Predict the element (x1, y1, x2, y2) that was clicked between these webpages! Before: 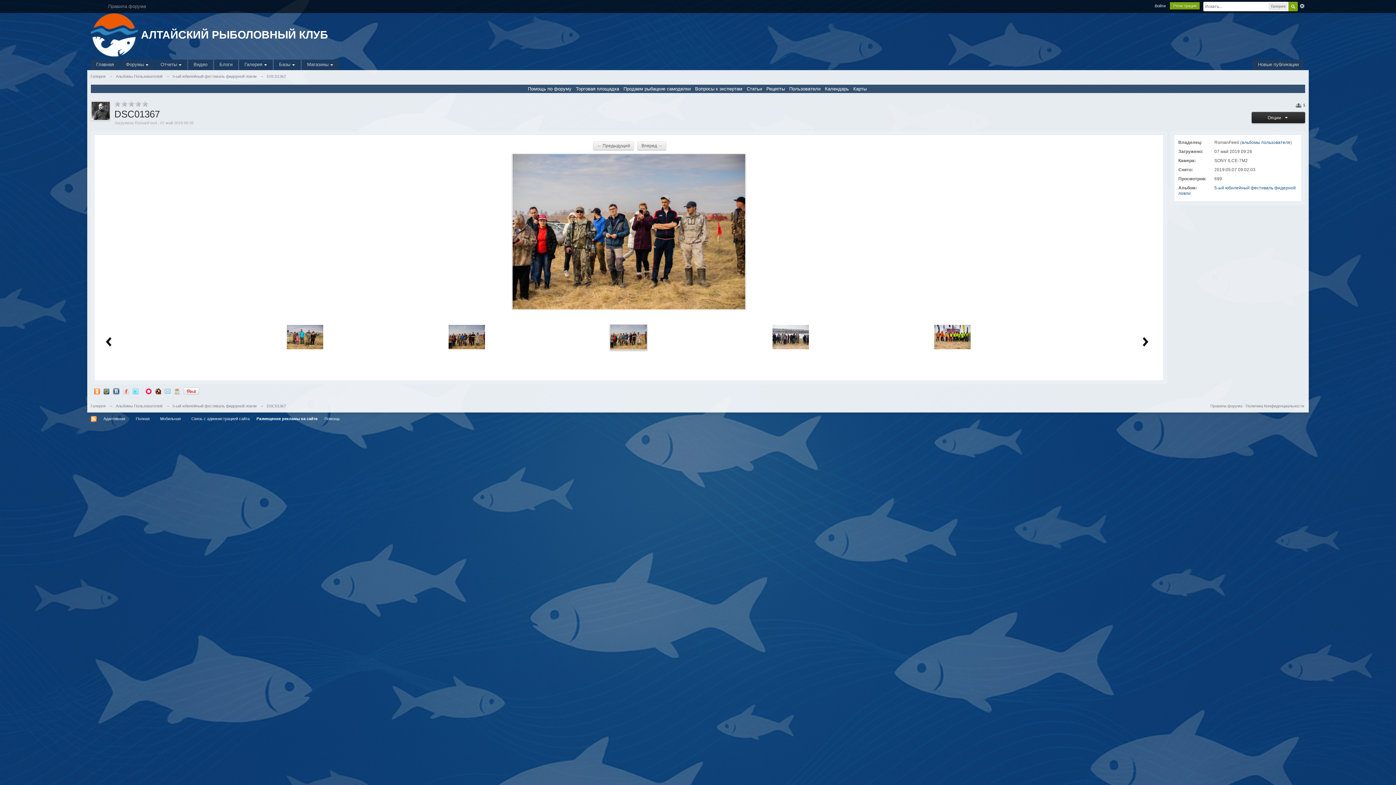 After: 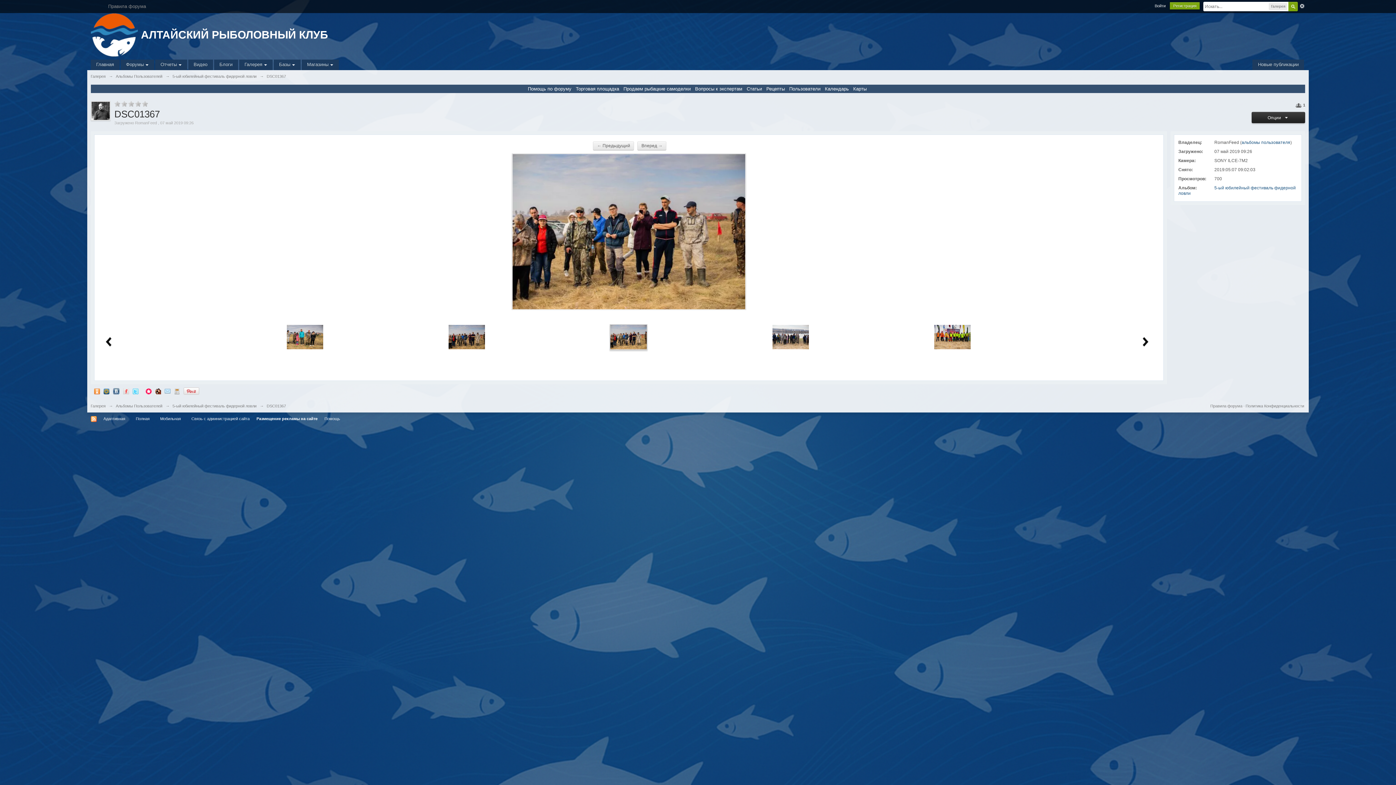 Action: bbox: (609, 334, 647, 339)